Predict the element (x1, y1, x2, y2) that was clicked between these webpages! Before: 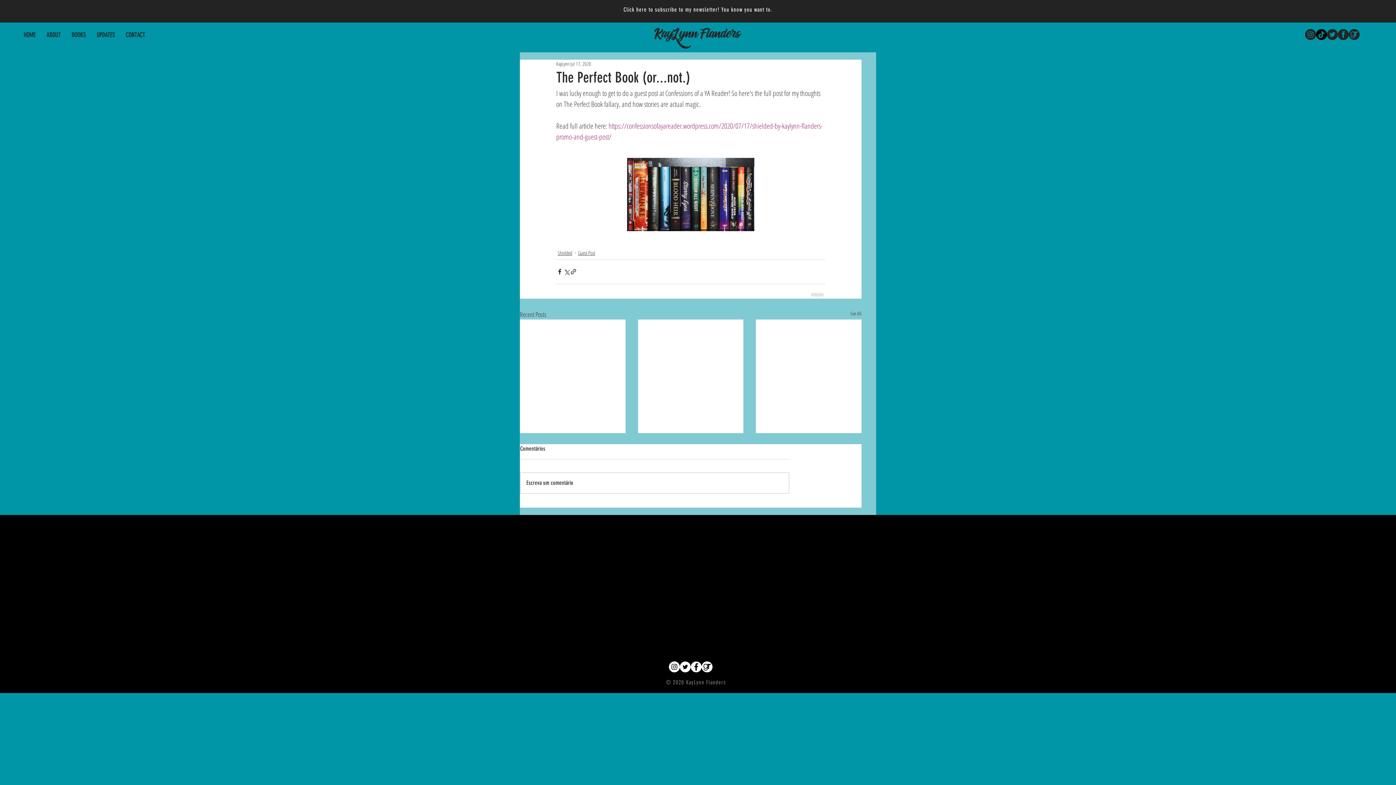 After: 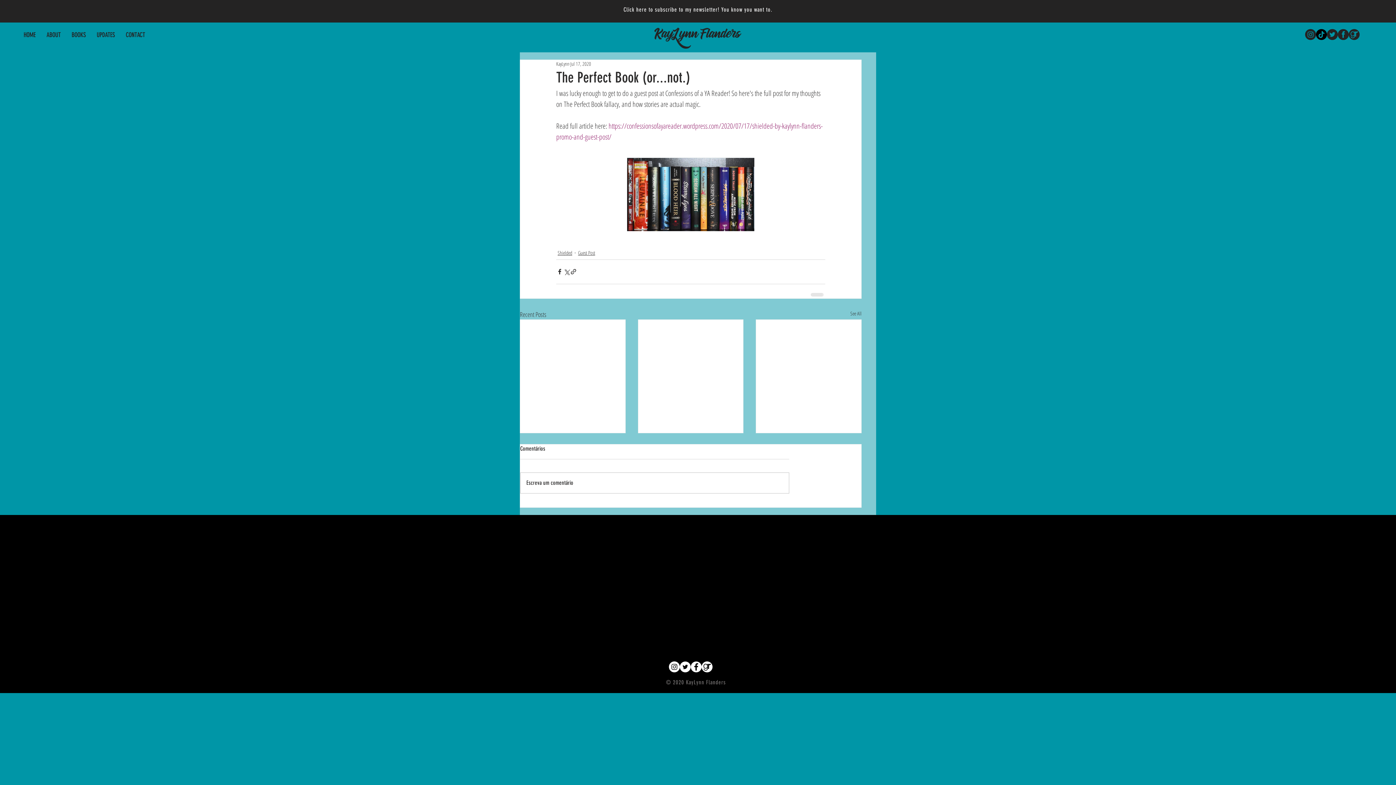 Action: bbox: (623, 6, 772, 13) label: Click here to subscribe to my newsletter! You know you want to.